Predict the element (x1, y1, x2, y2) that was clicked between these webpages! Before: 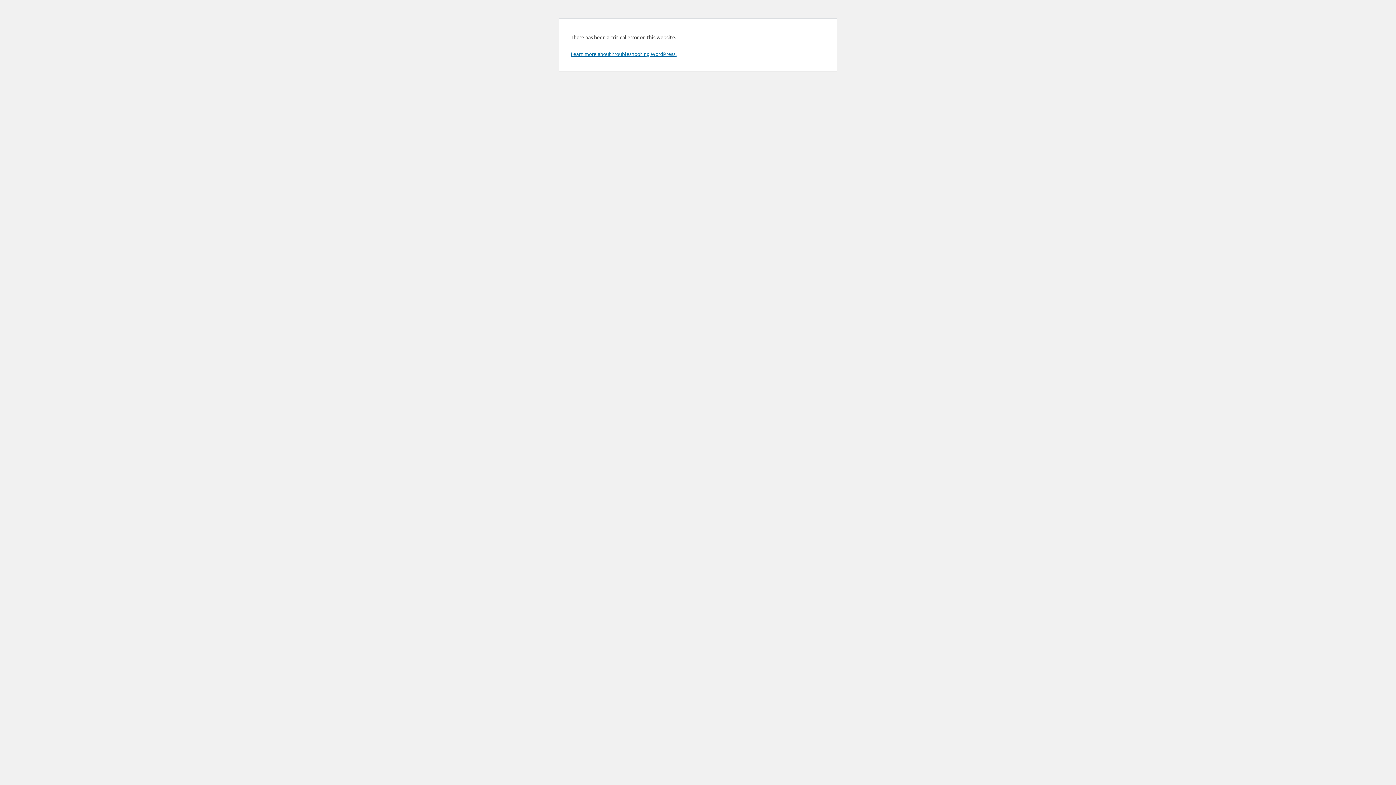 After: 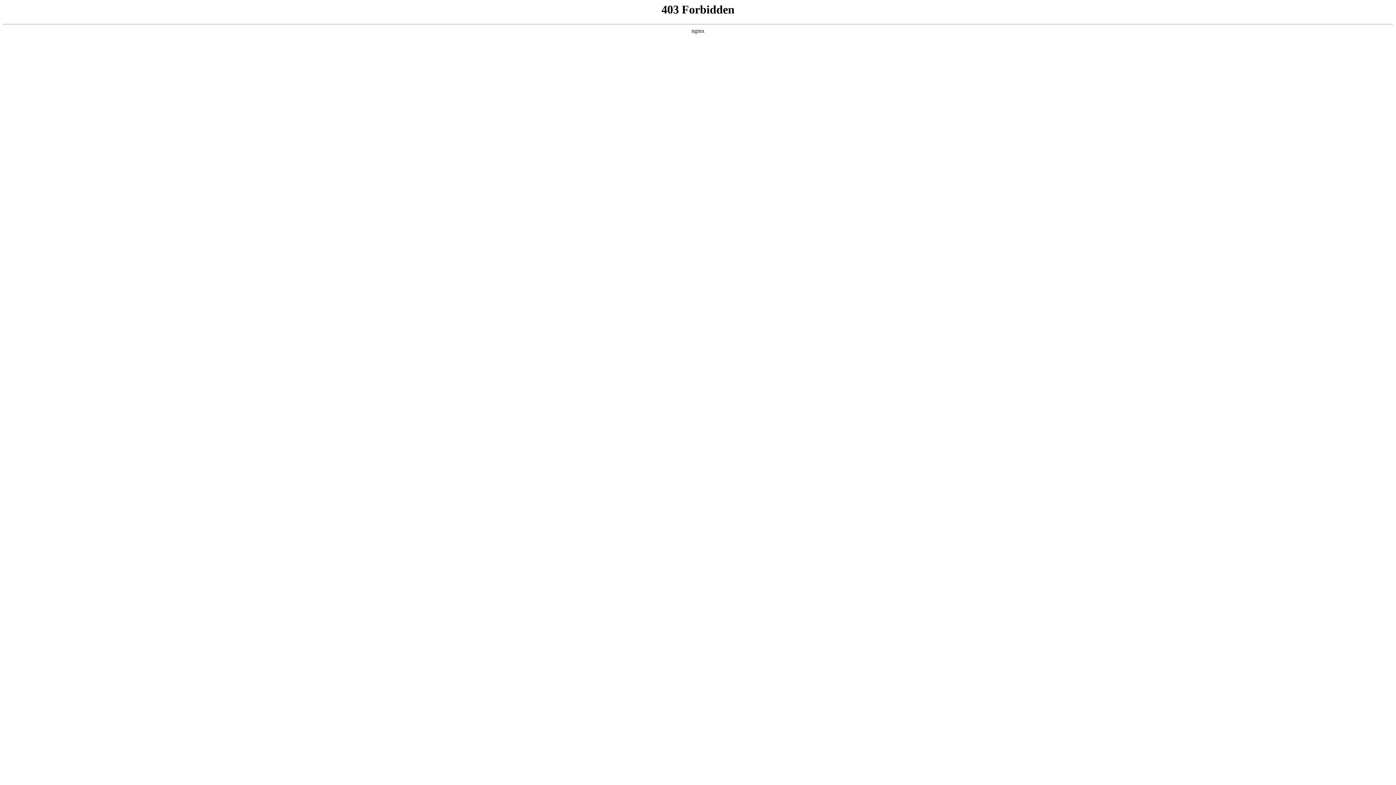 Action: bbox: (570, 50, 676, 57) label: Learn more about troubleshooting WordPress.